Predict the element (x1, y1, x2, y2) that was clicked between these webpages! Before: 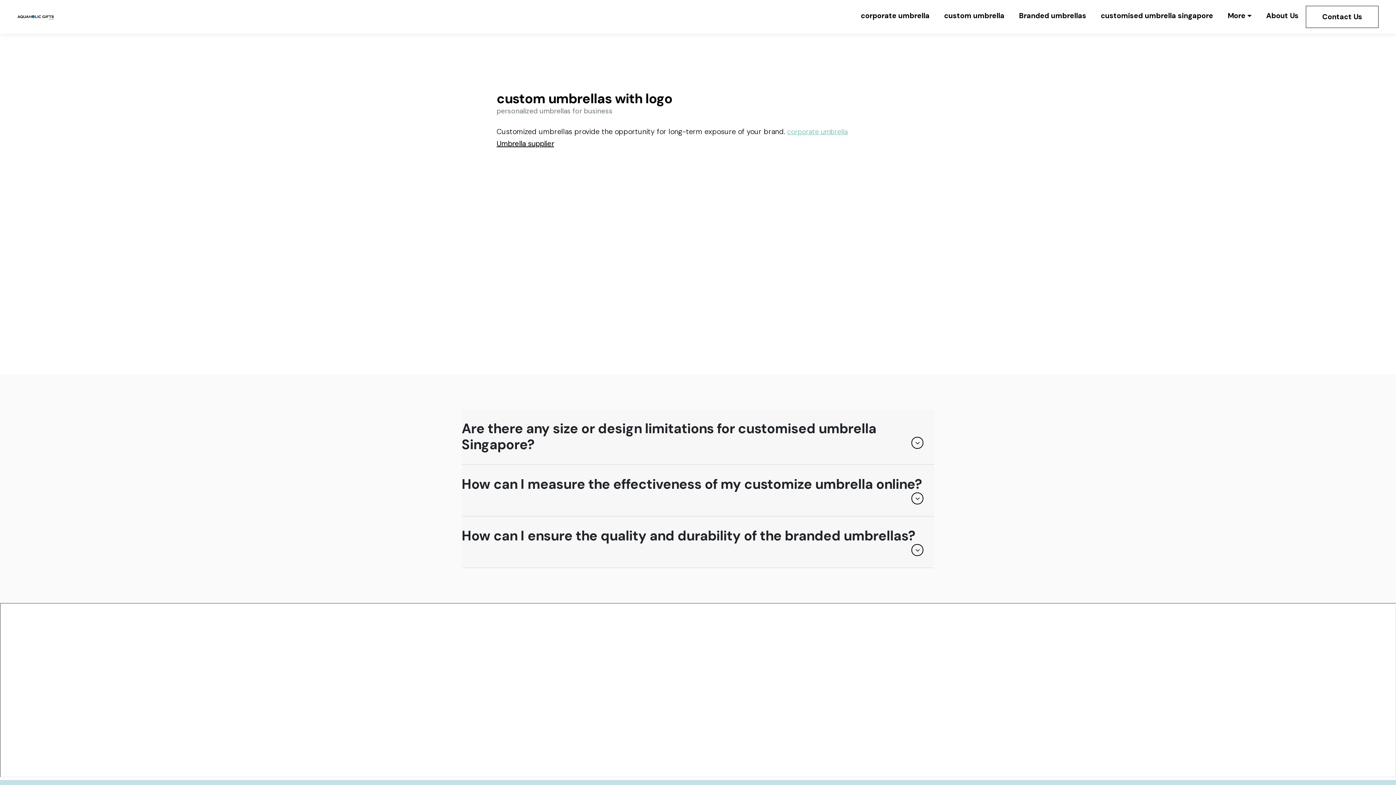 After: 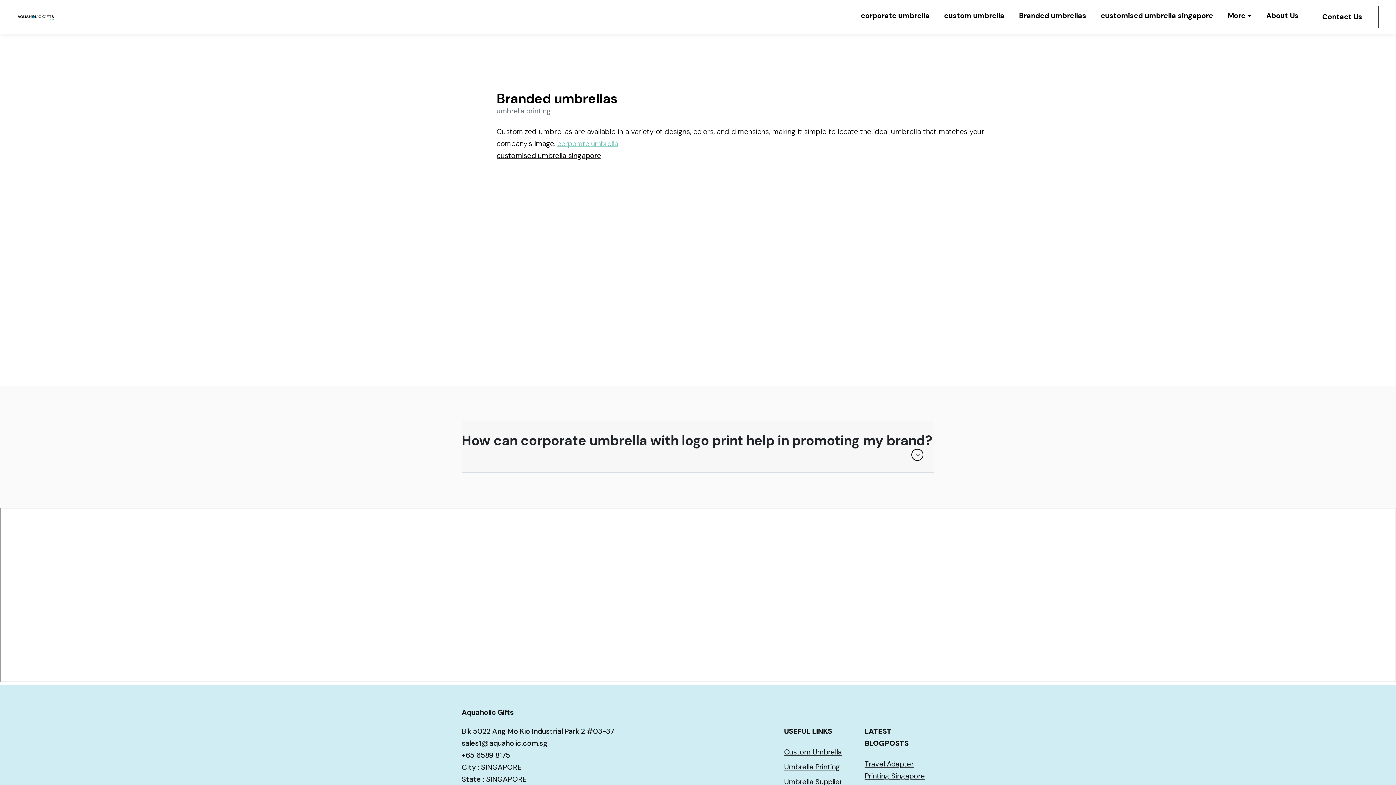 Action: bbox: (1019, 5, 1086, 25) label: Branded umbrellas